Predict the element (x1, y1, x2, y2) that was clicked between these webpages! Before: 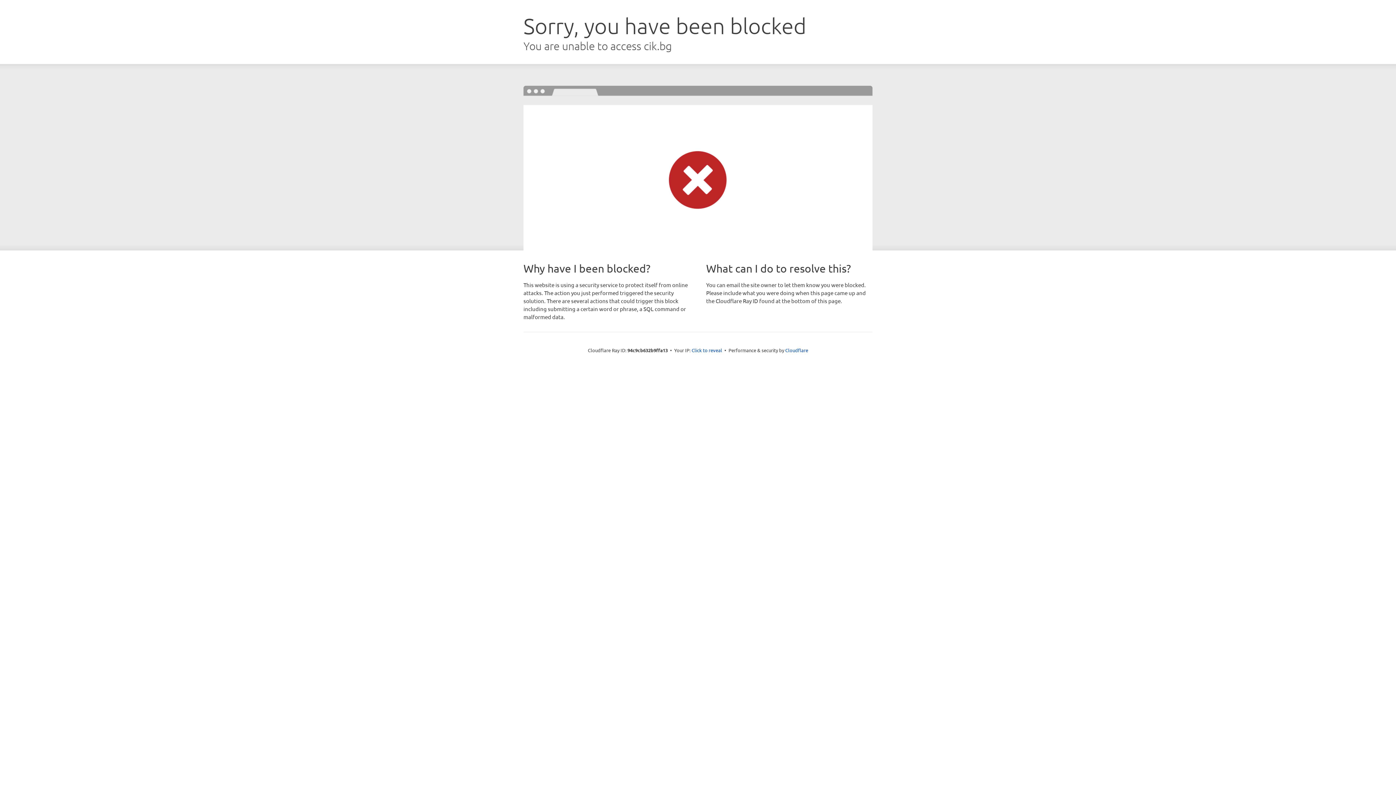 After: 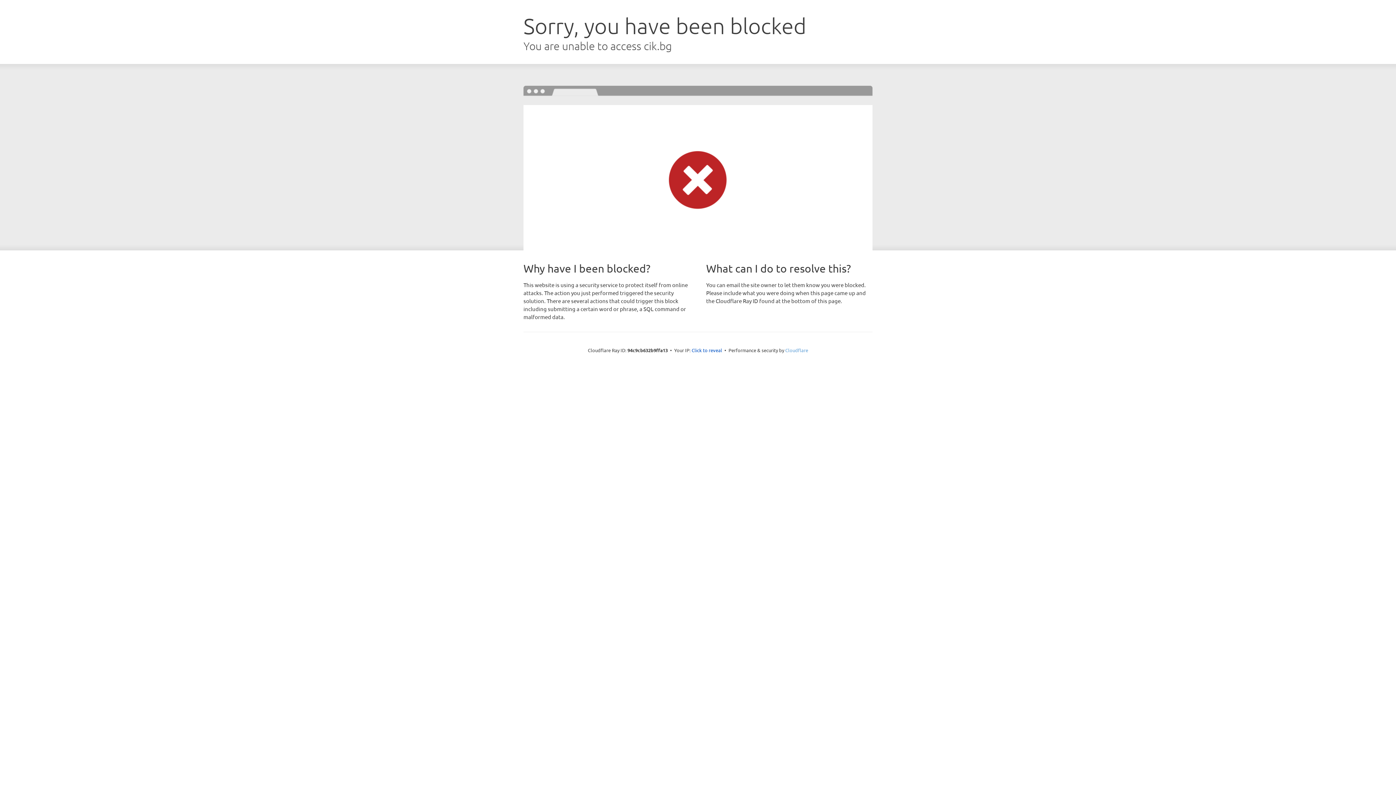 Action: label: Cloudflare bbox: (785, 347, 808, 353)